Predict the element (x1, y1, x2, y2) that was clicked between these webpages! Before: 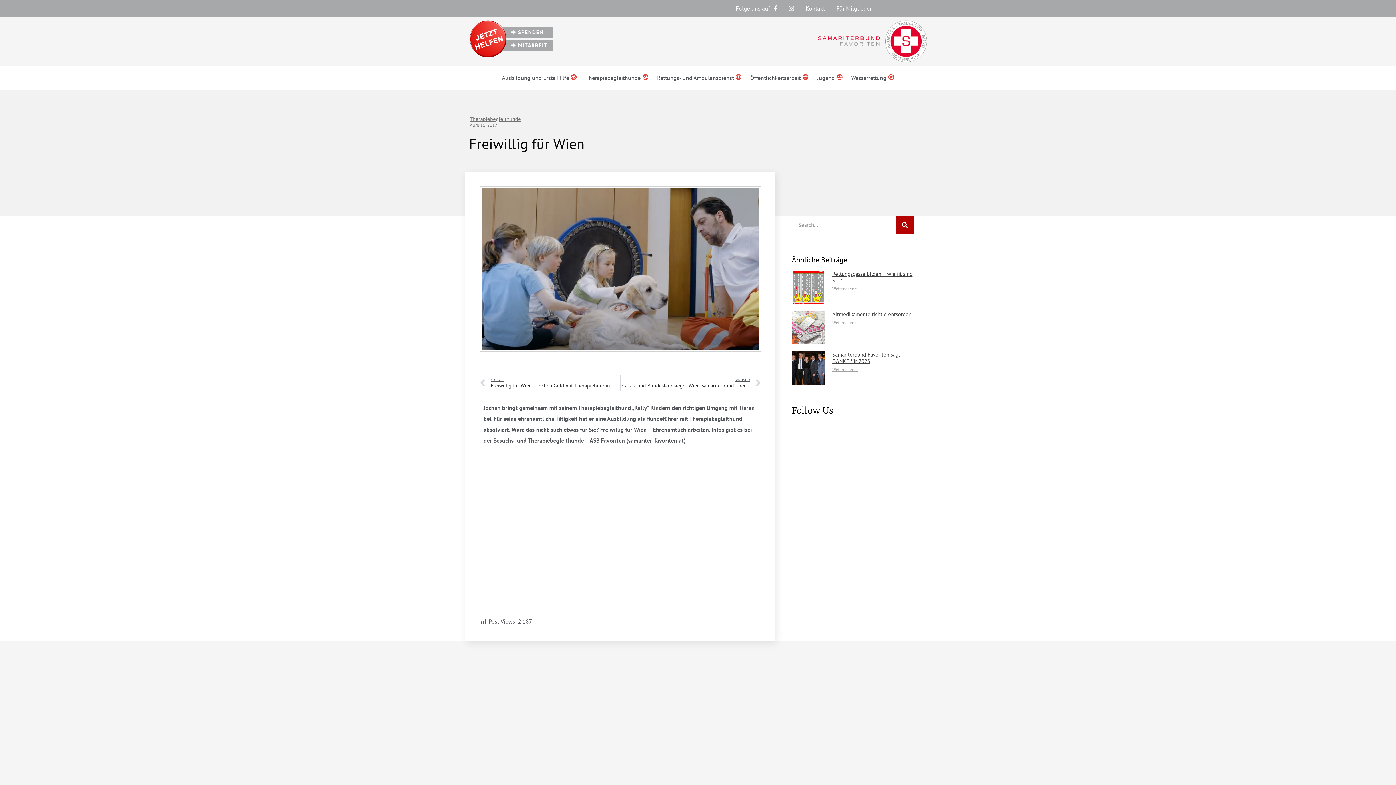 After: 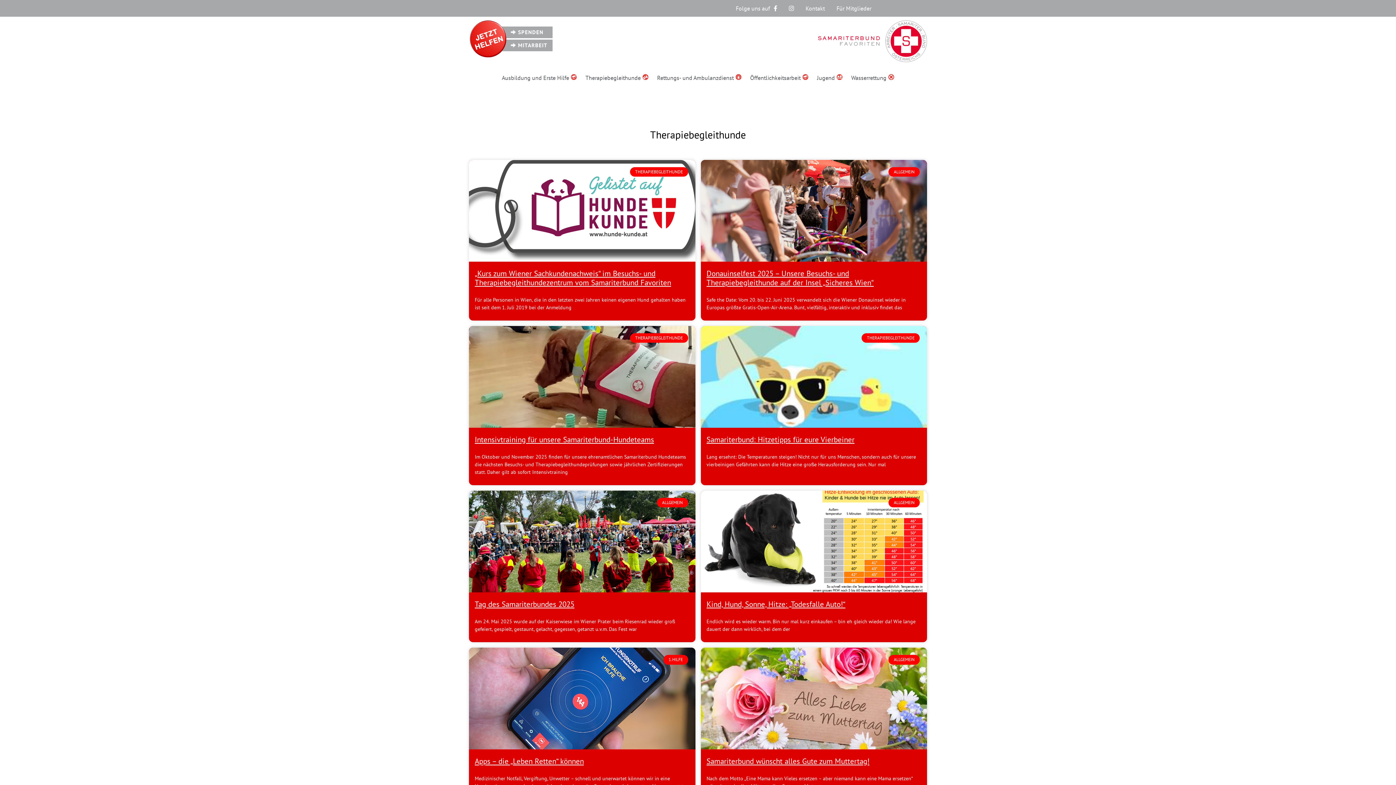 Action: bbox: (469, 115, 521, 122) label: Therapiebegleithunde